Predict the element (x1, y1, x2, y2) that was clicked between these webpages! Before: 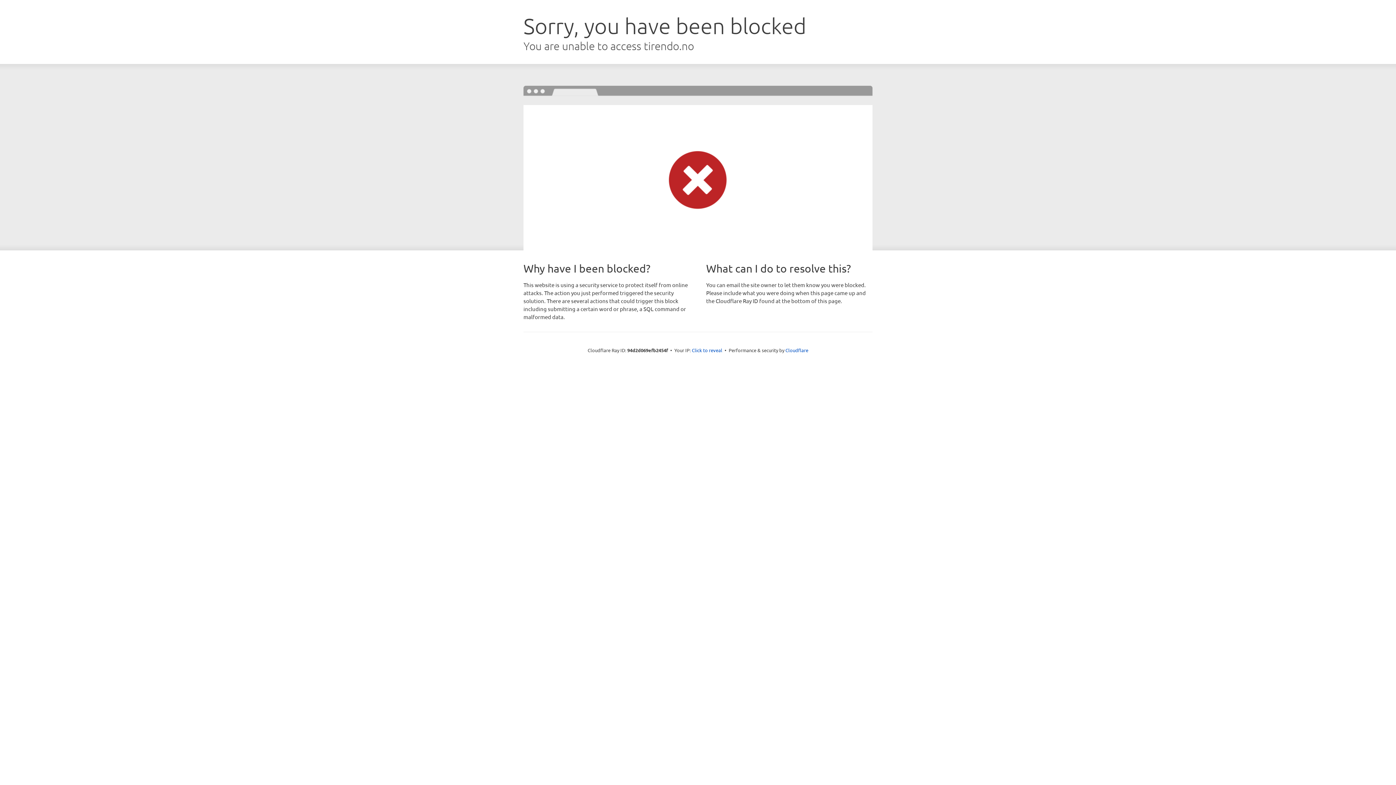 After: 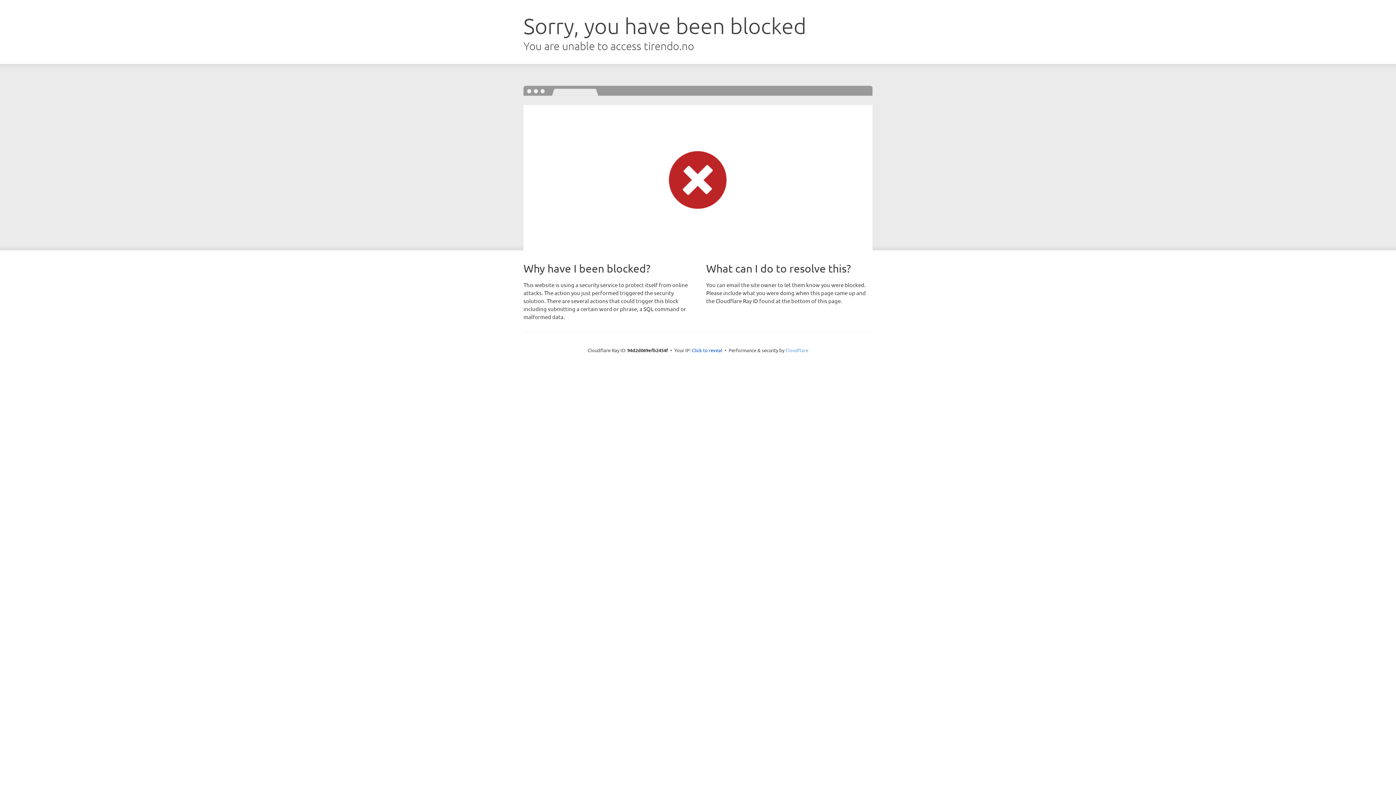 Action: label: Cloudflare bbox: (785, 347, 808, 353)